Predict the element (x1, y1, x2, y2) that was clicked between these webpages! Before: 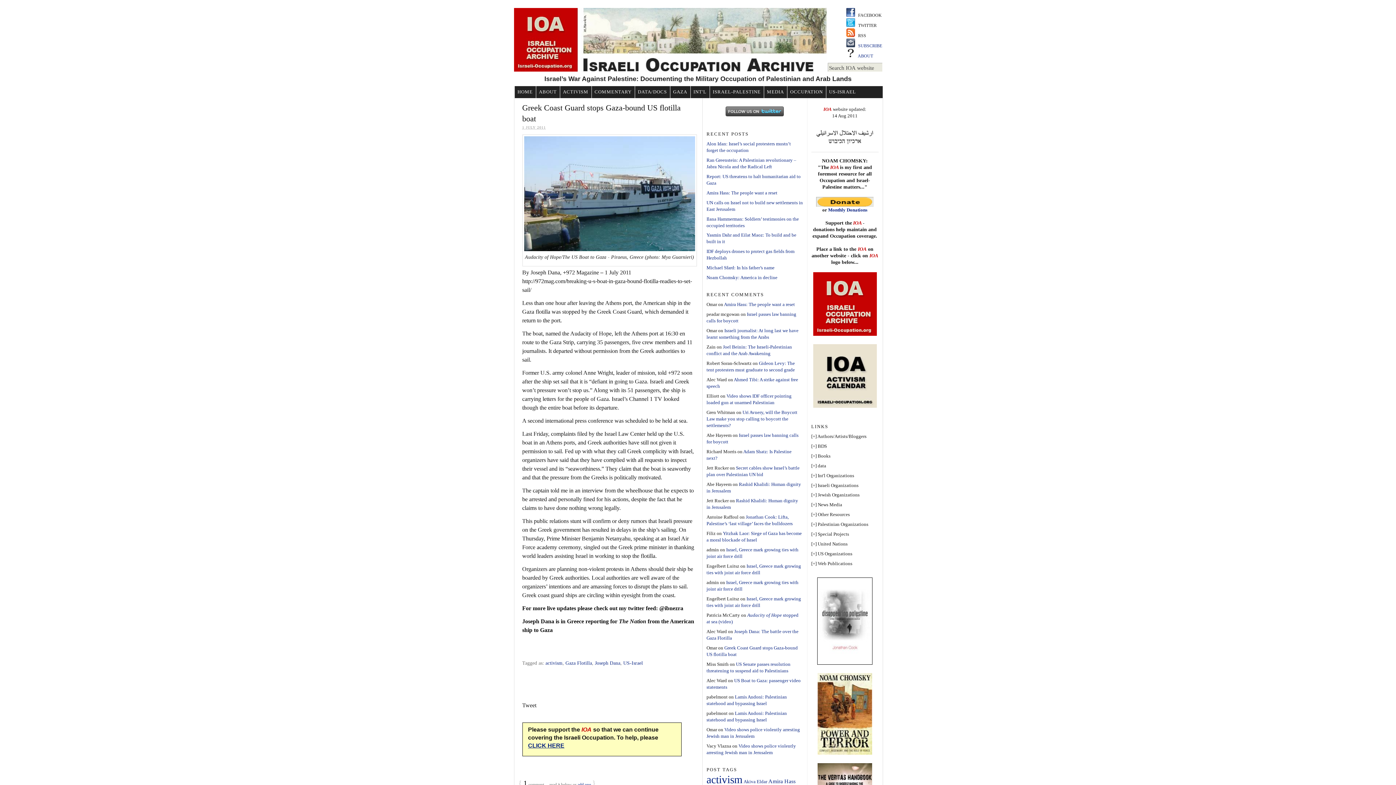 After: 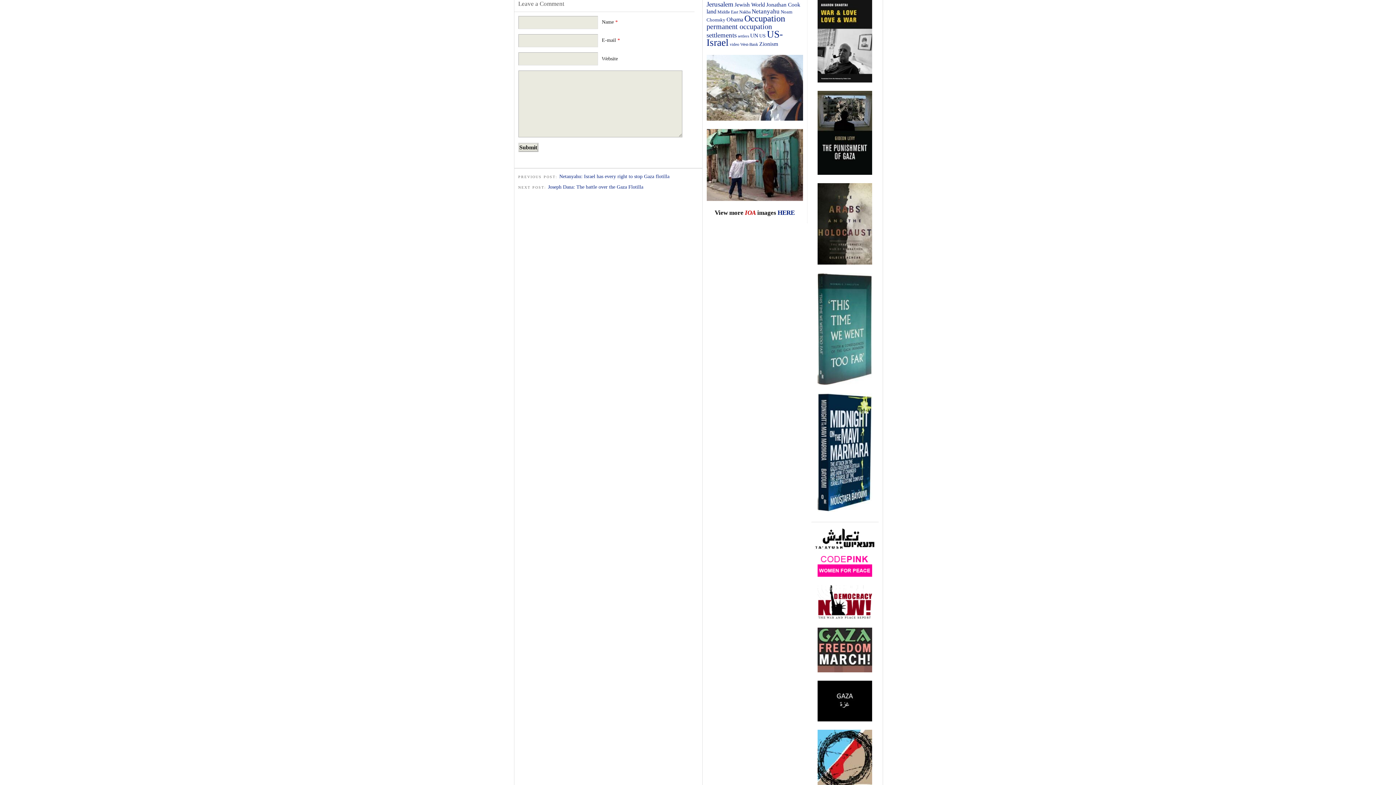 Action: bbox: (577, 782, 591, 787) label: add one